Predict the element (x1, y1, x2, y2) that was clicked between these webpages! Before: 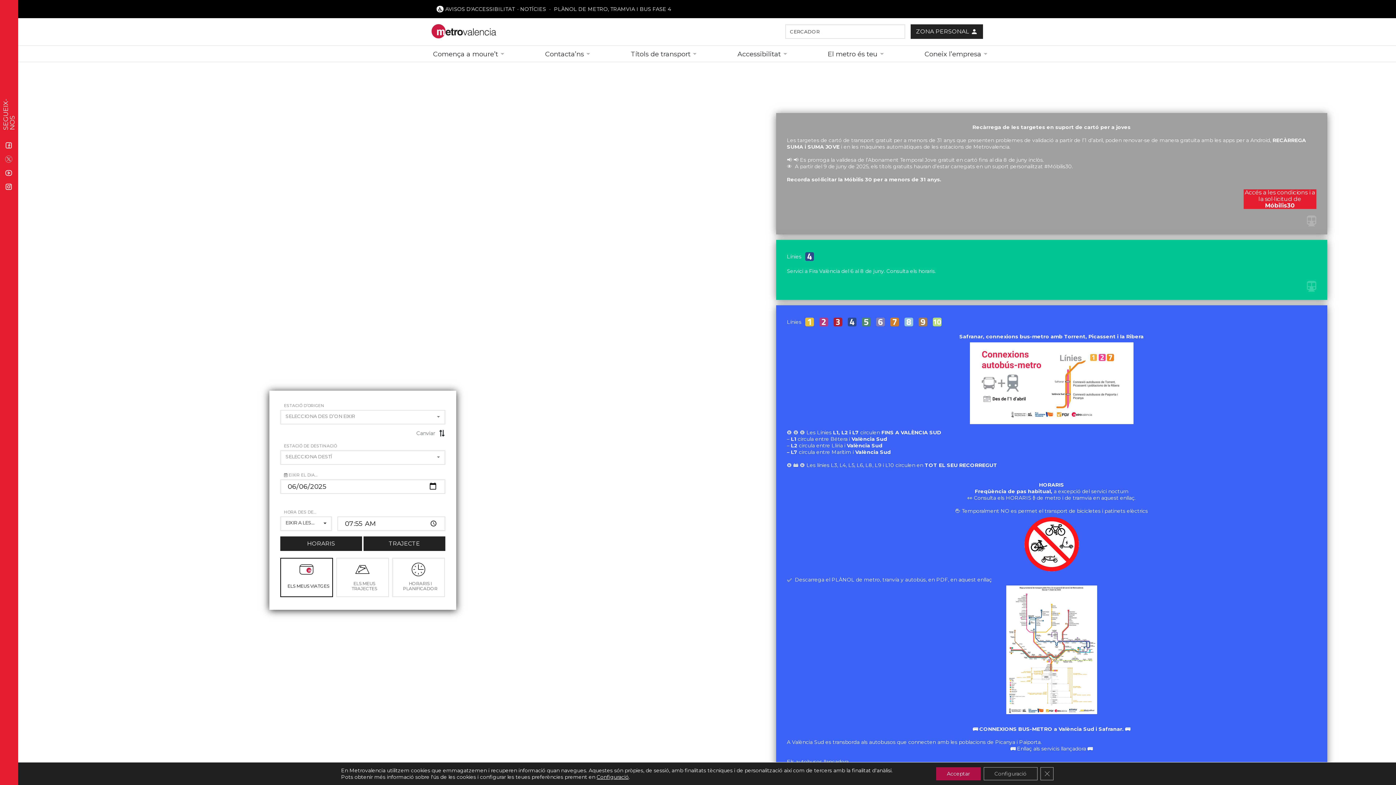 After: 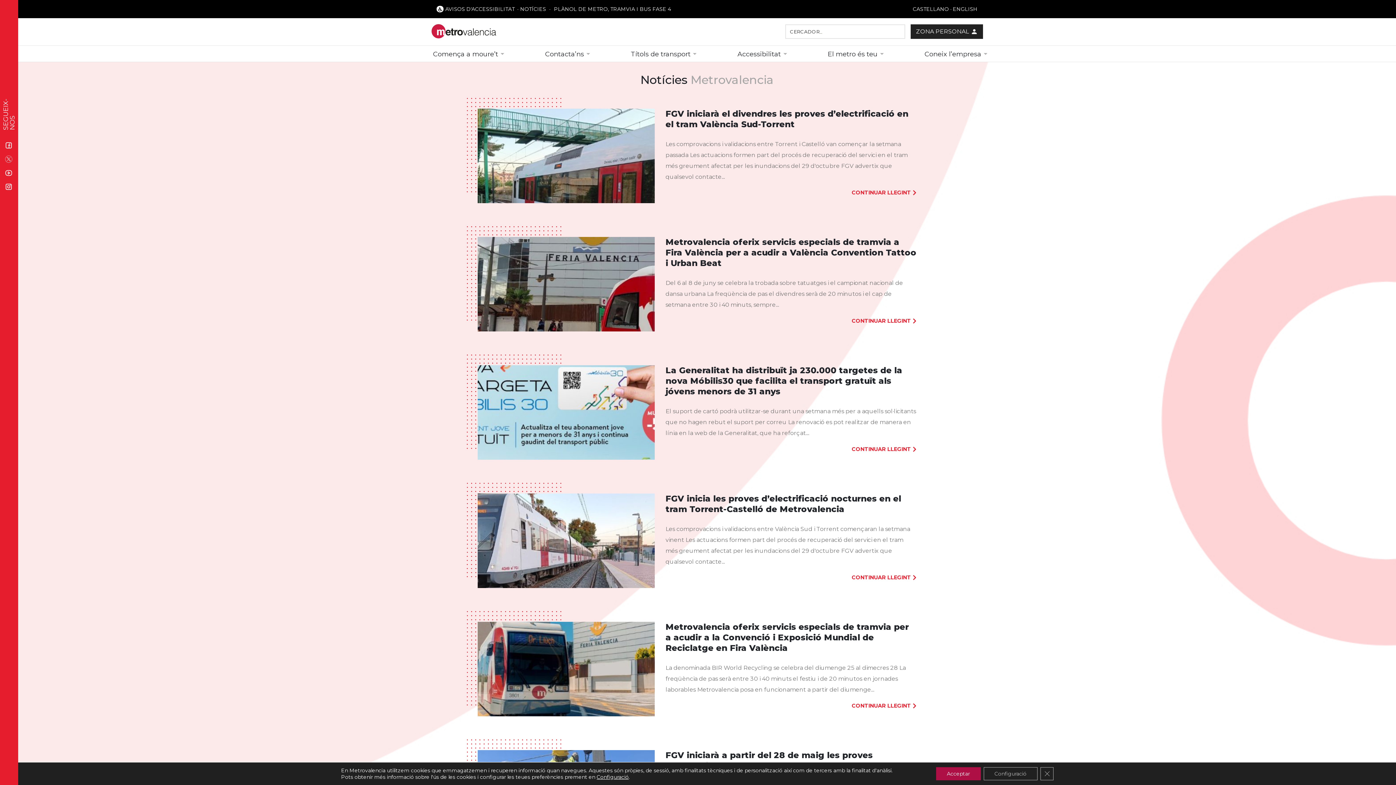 Action: bbox: (520, 5, 546, 12) label: NOTÍCIES